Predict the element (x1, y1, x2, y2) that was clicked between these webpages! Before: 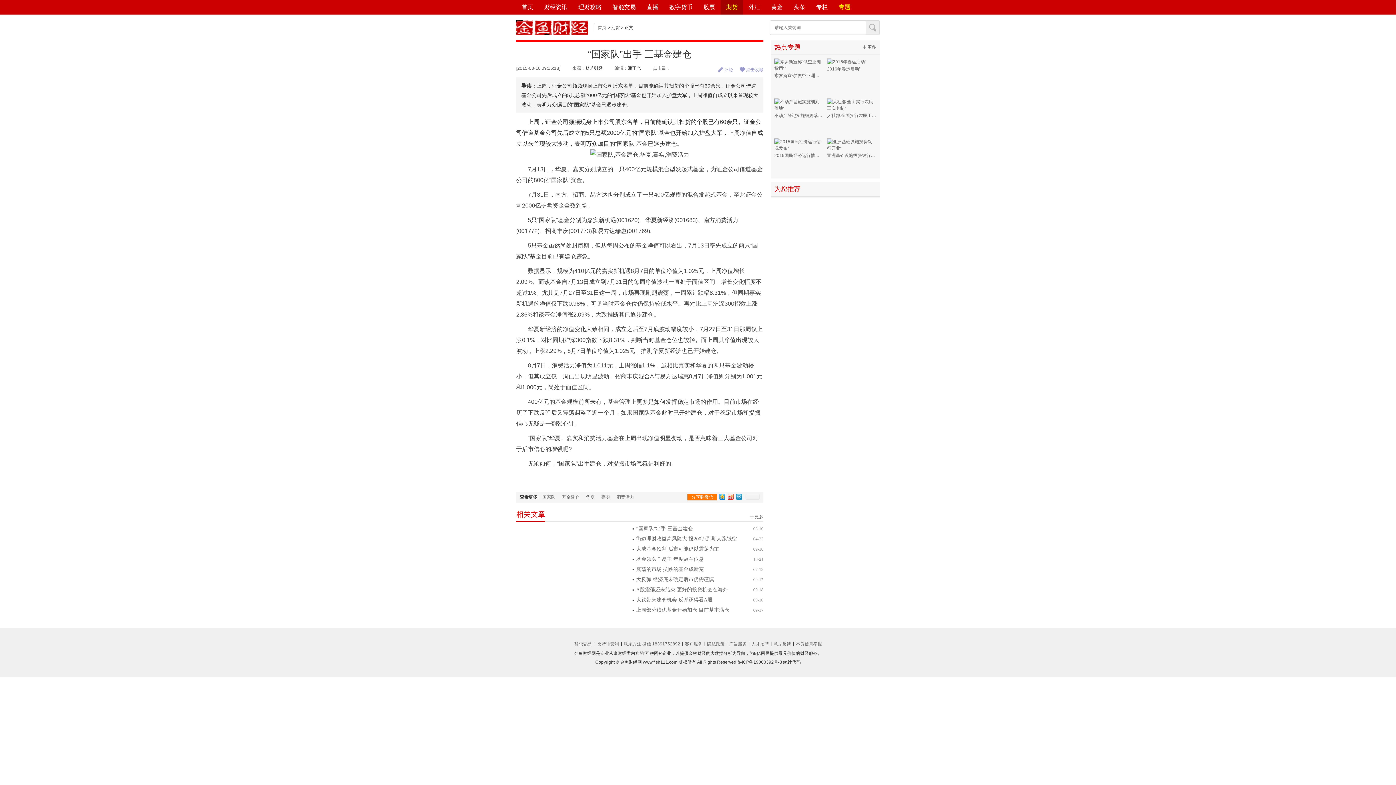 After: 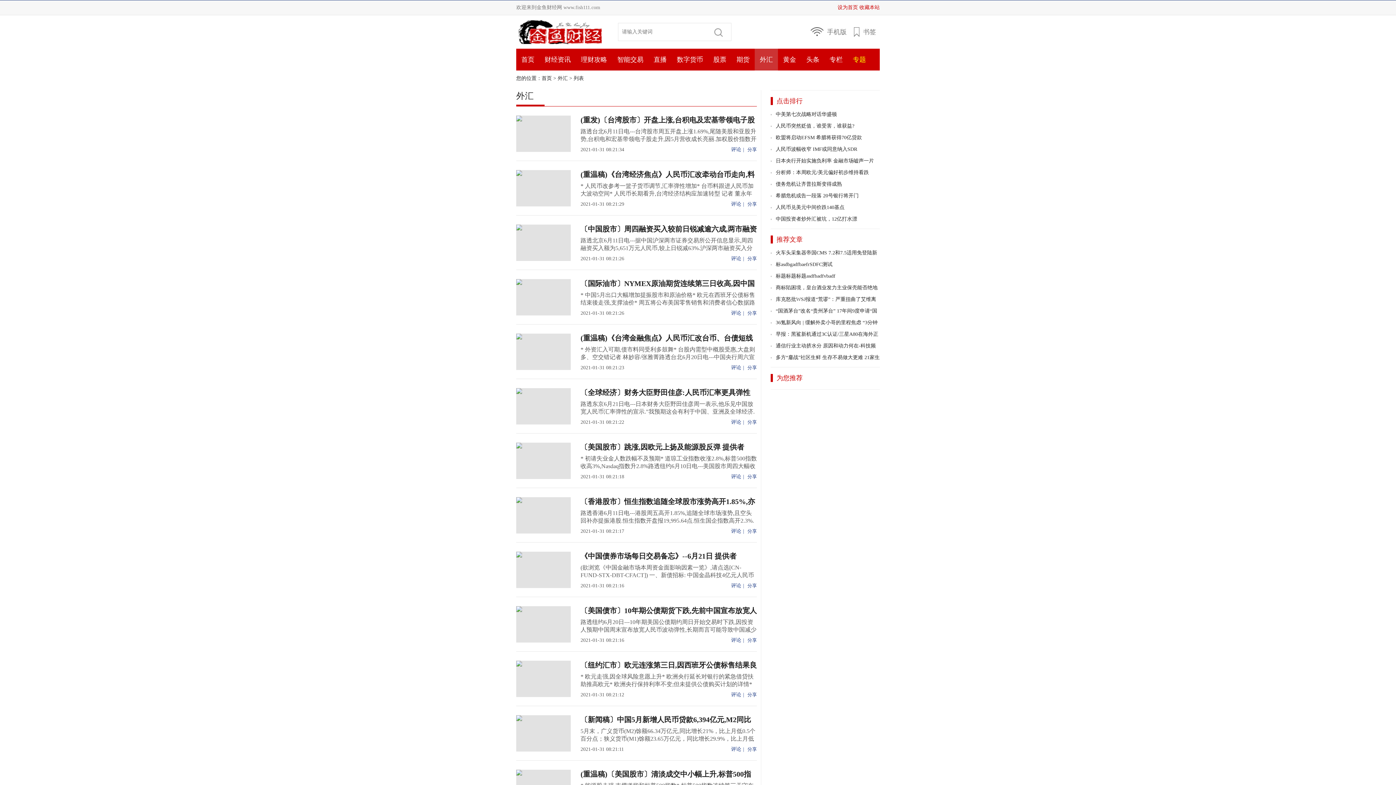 Action: bbox: (743, 0, 765, 14) label: 外汇